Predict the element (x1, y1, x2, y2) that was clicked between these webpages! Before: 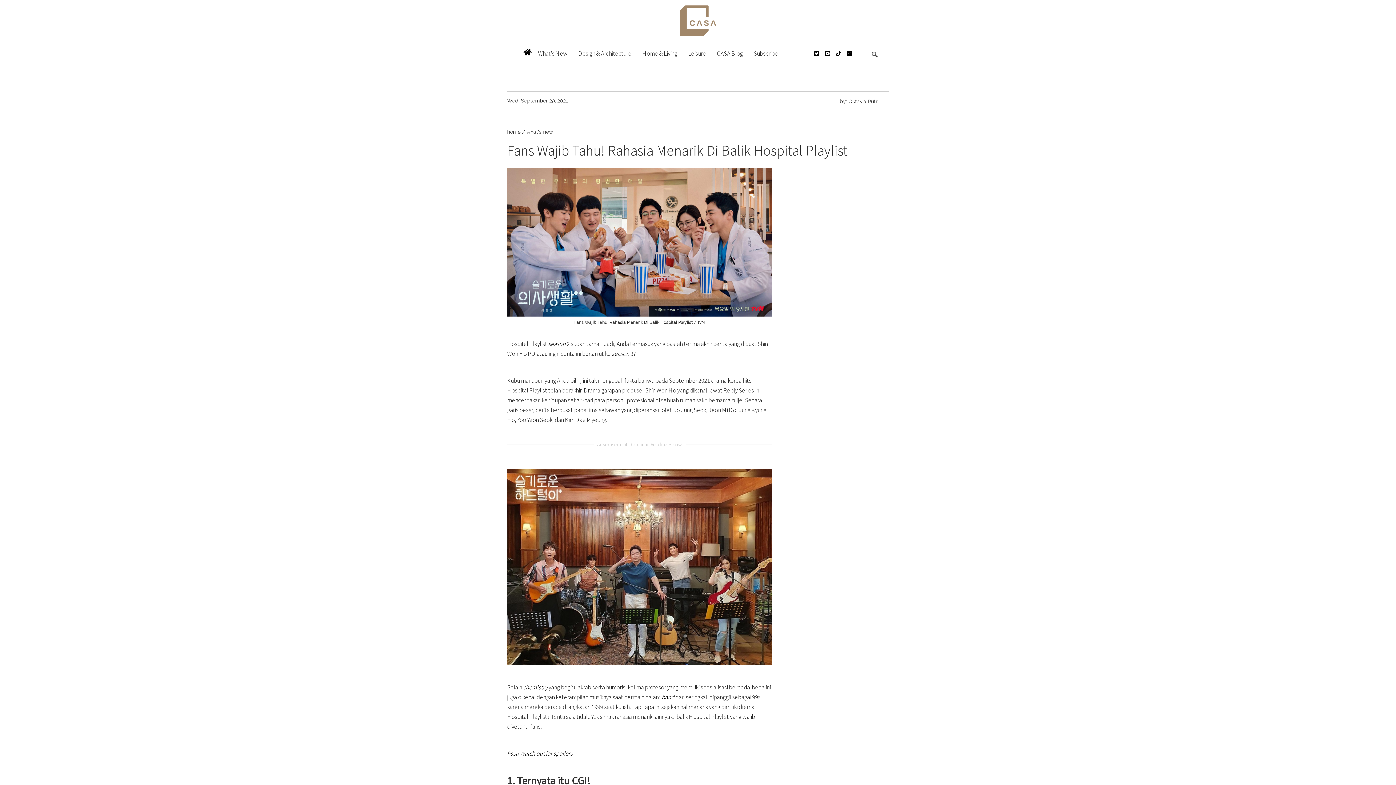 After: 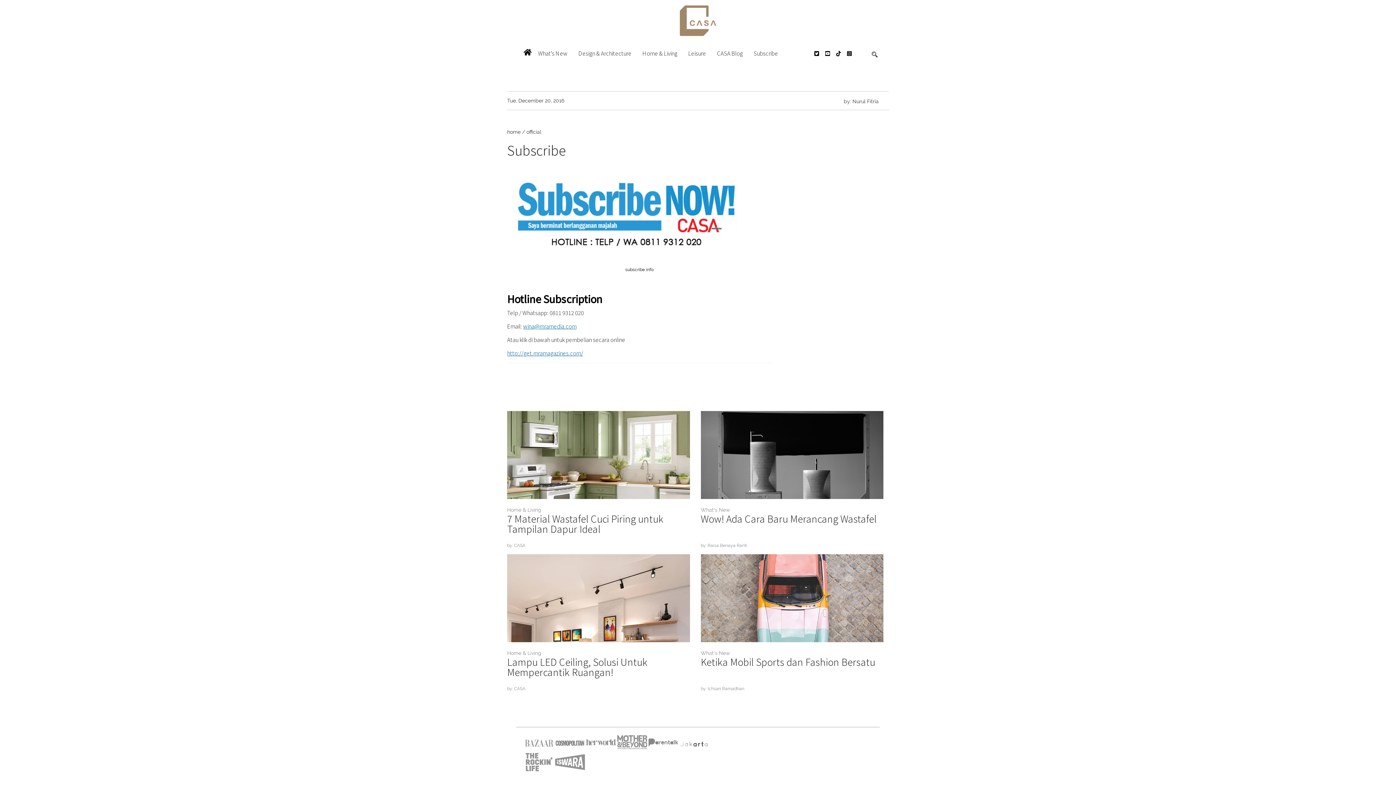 Action: bbox: (748, 44, 783, 62) label: Subscribe